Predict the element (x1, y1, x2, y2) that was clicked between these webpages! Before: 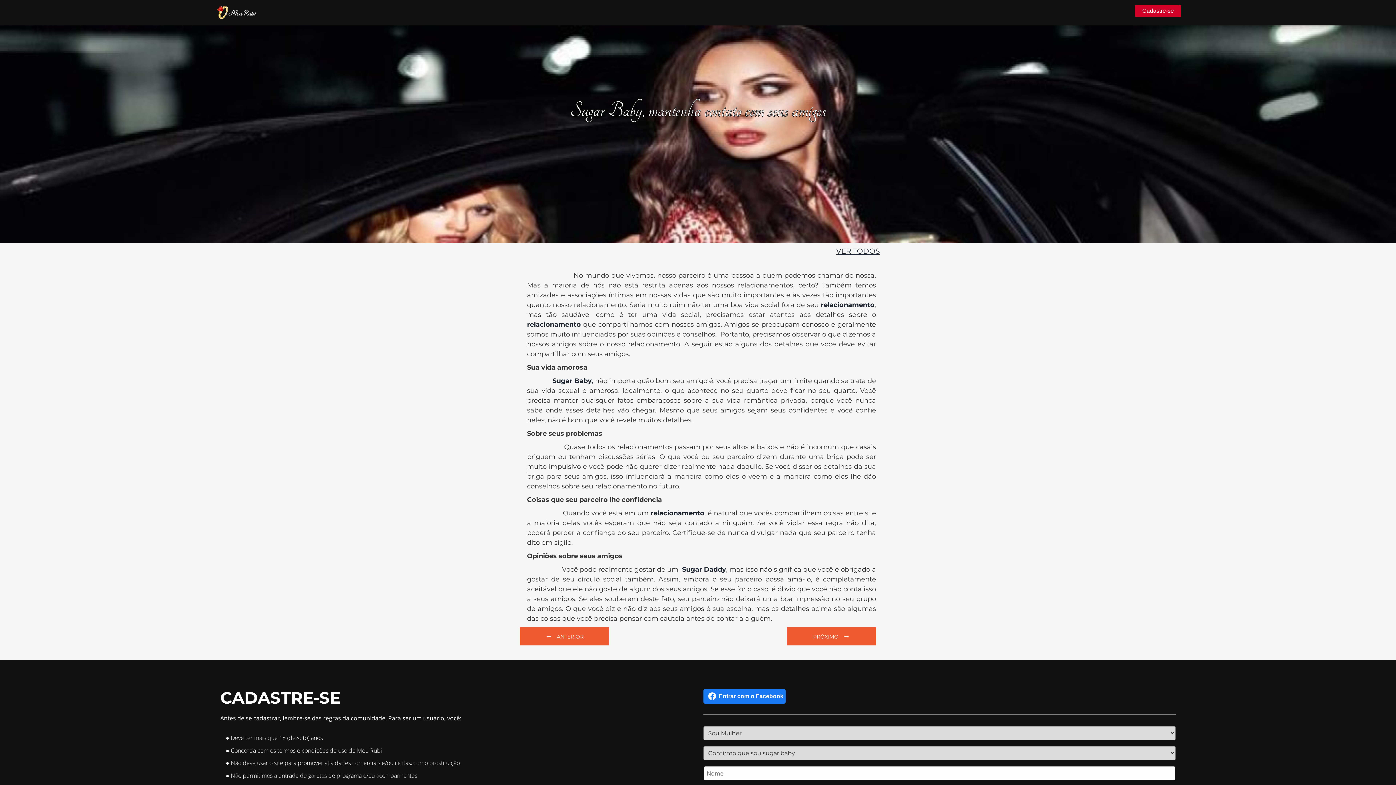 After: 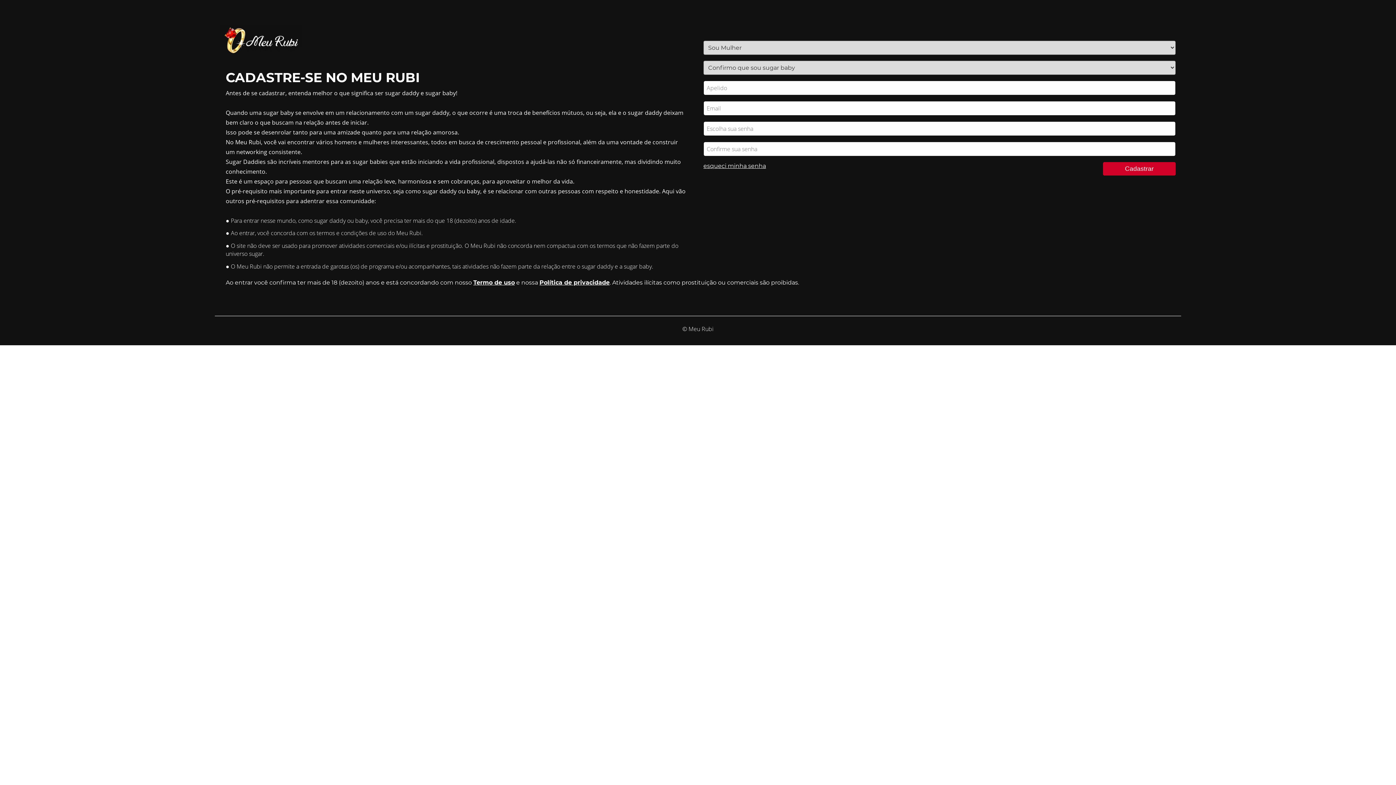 Action: label: Cadastre-se bbox: (1135, 4, 1181, 17)